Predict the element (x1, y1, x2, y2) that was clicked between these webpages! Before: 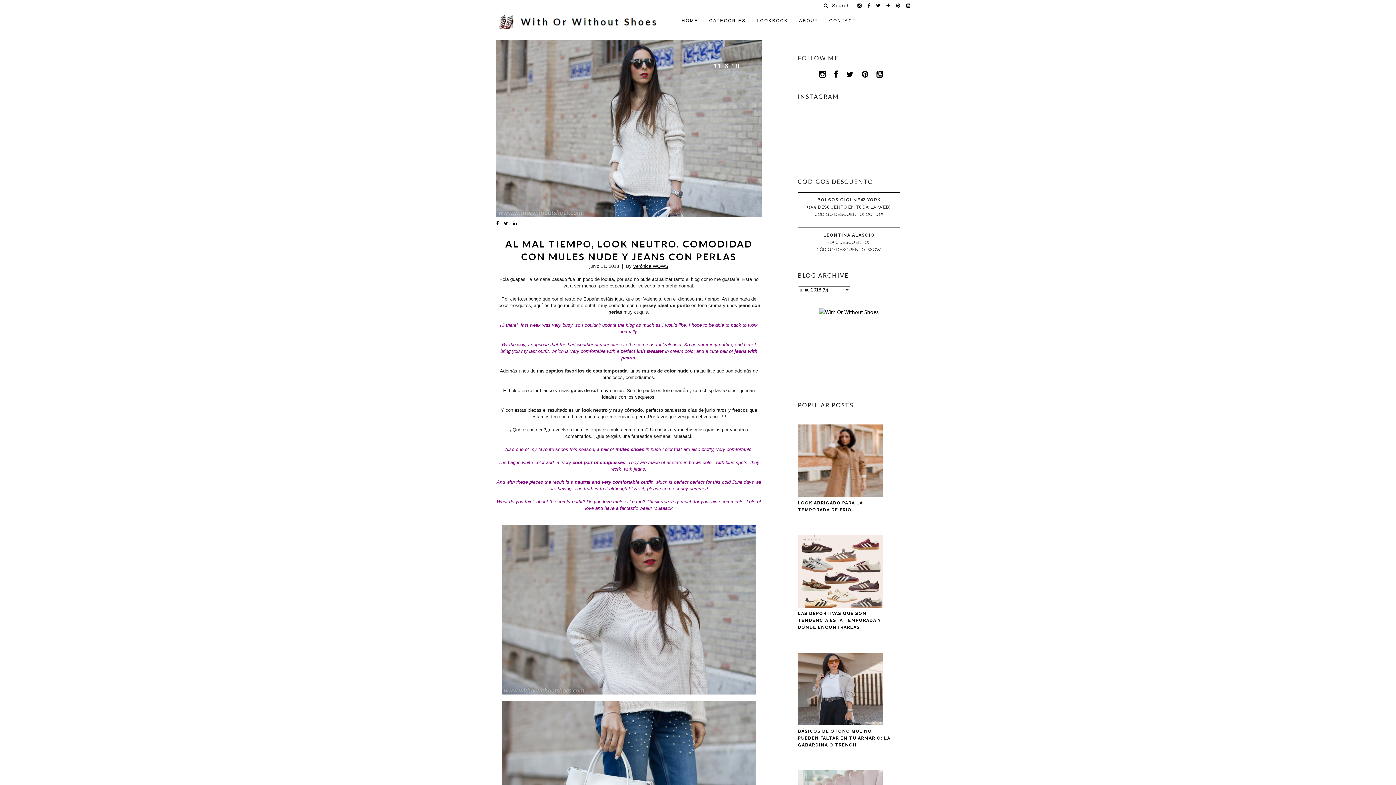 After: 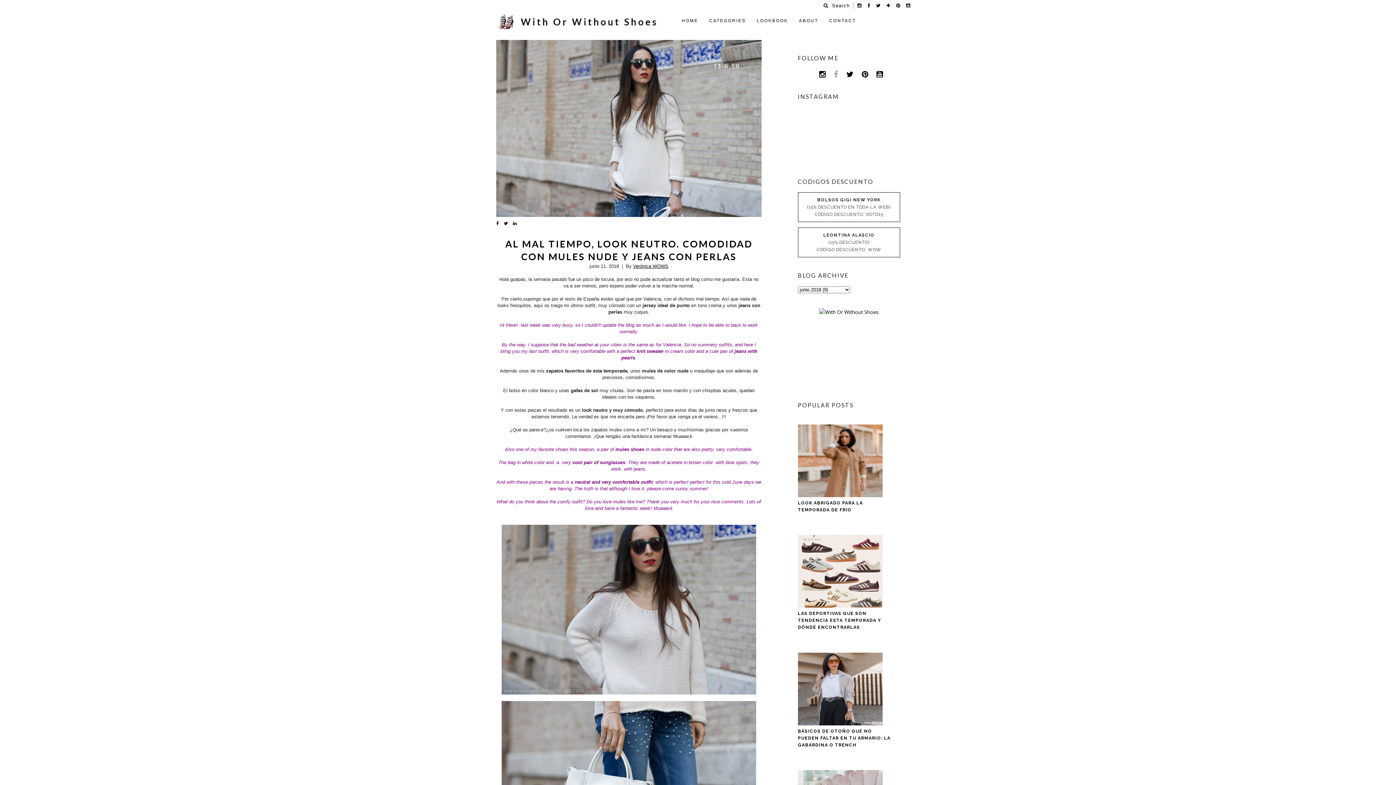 Action: bbox: (834, 69, 839, 78)